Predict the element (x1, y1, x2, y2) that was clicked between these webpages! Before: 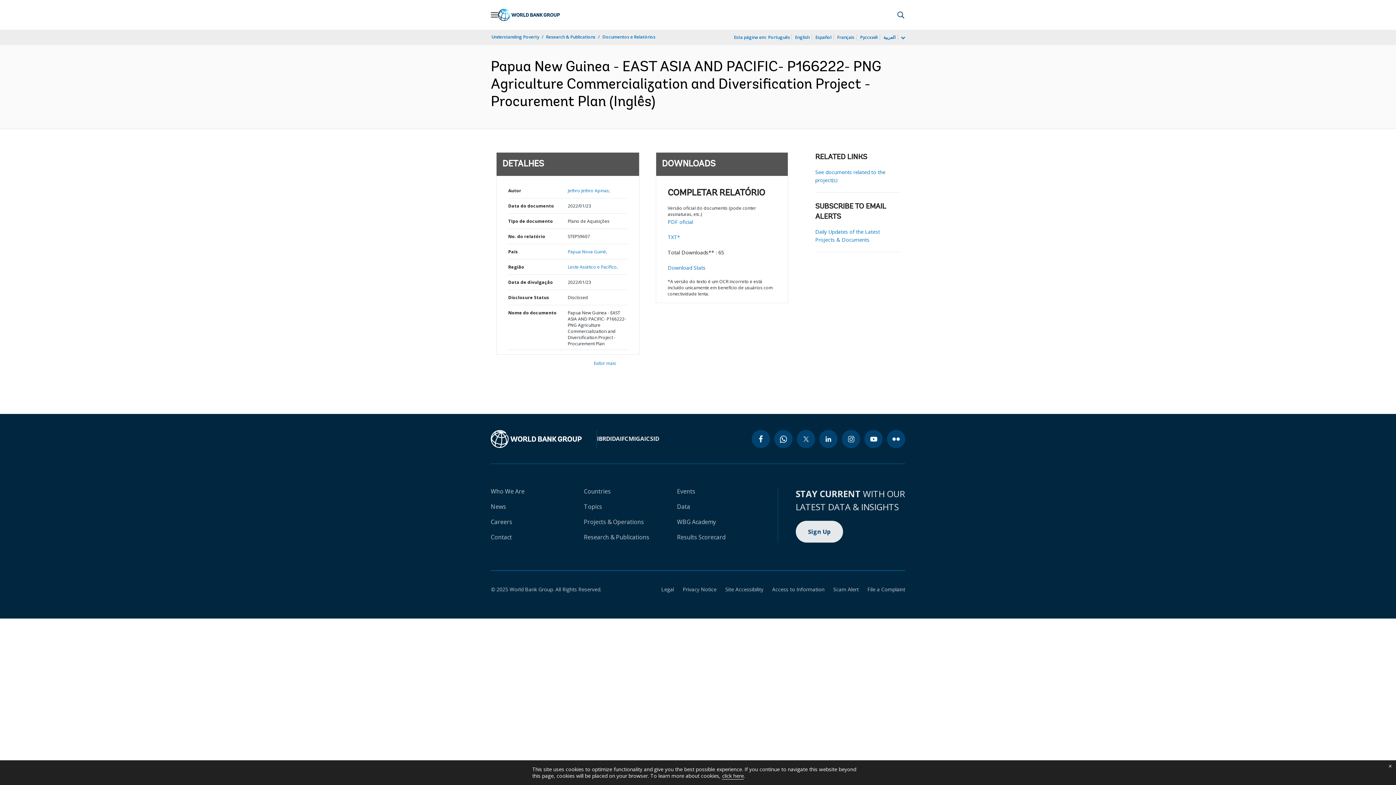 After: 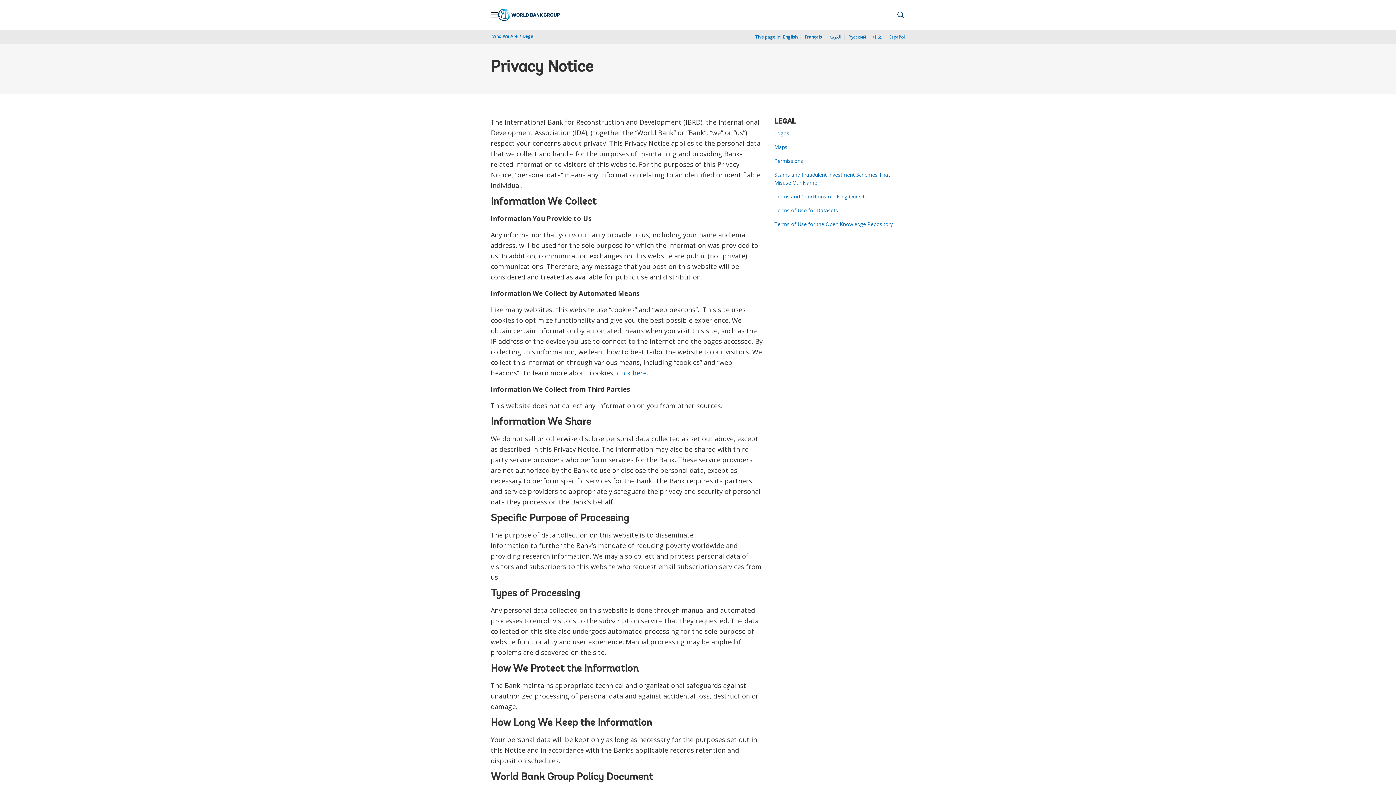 Action: bbox: (674, 586, 716, 593) label: Privacy Notice